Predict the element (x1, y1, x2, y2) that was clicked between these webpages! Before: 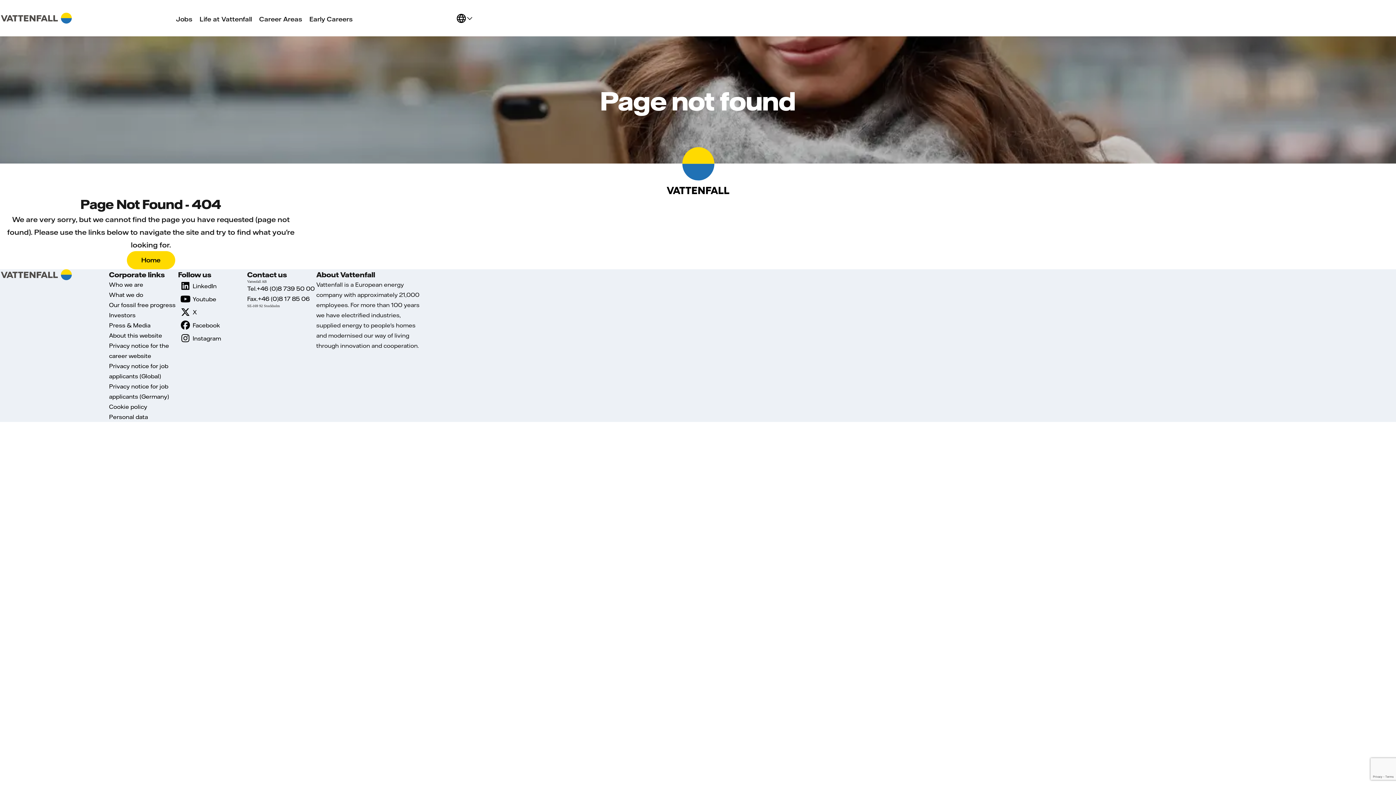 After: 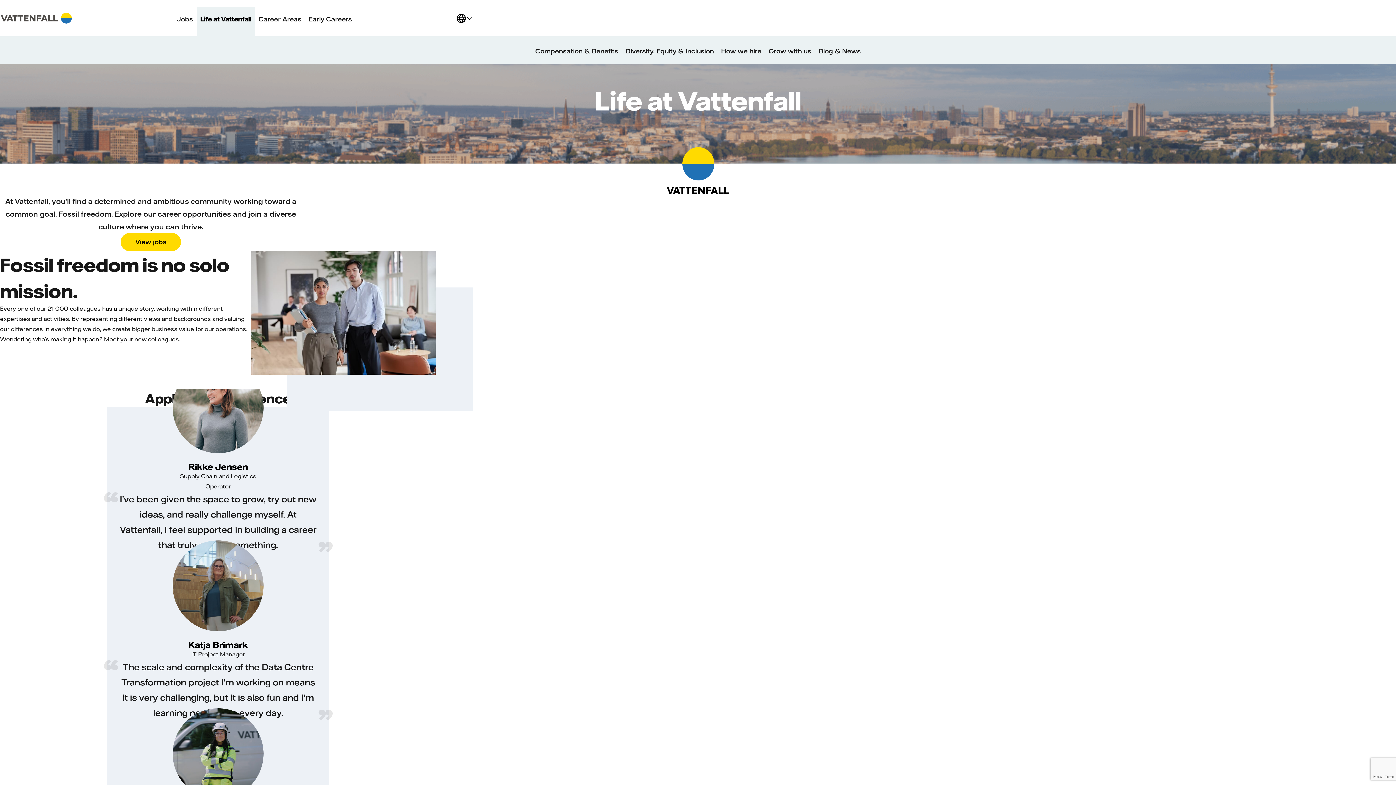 Action: label: Life at Vattenfall bbox: (196, 9, 255, 28)